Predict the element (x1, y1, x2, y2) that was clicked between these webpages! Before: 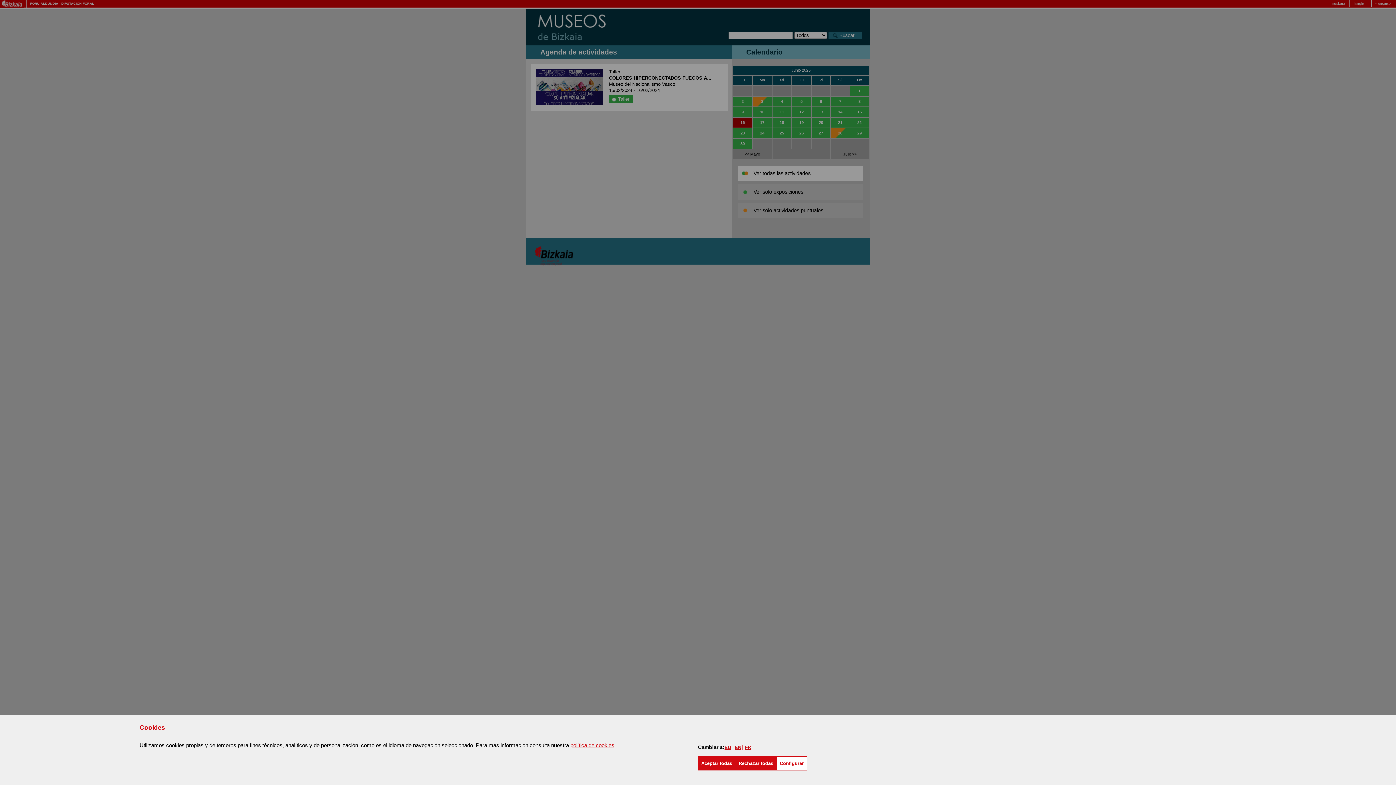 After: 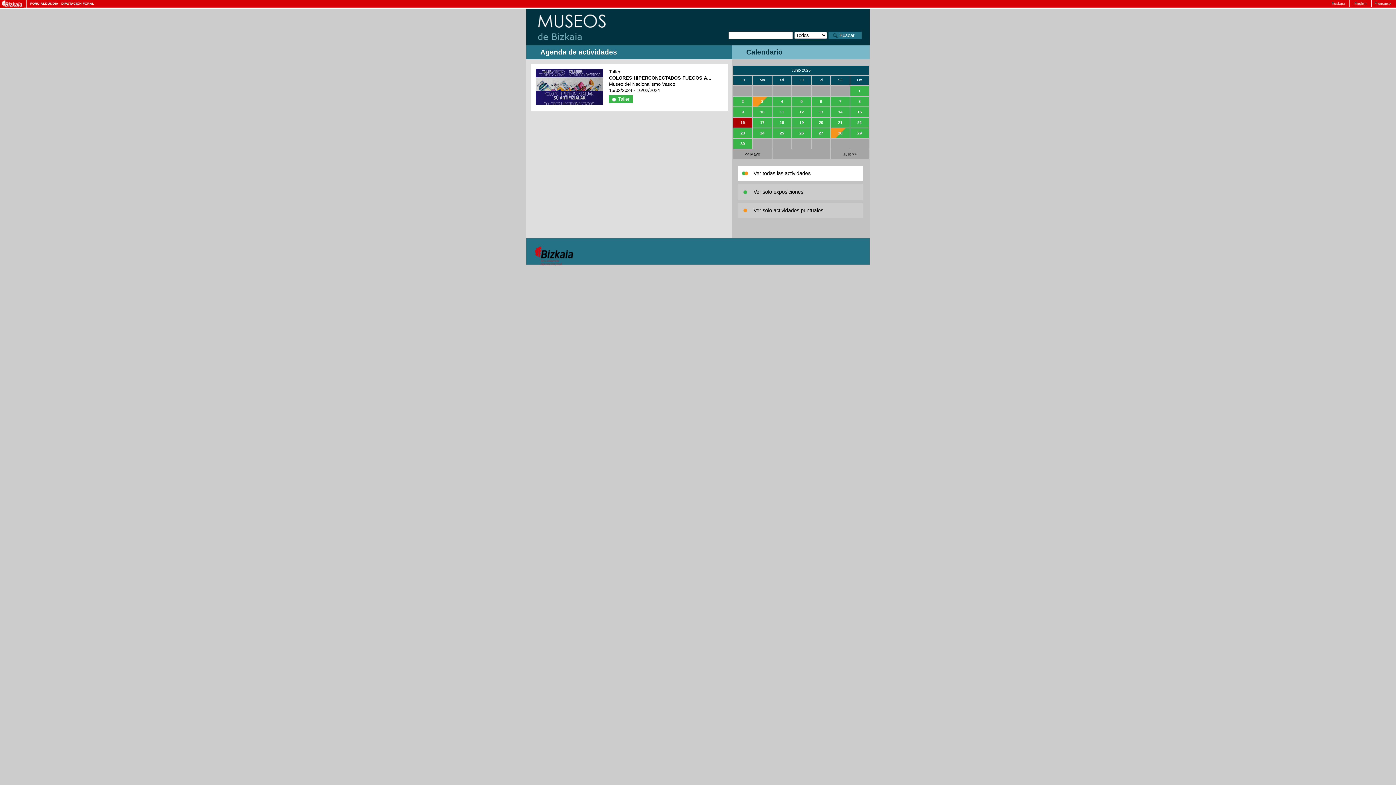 Action: label: Rechazar todas bbox: (735, 756, 776, 770)